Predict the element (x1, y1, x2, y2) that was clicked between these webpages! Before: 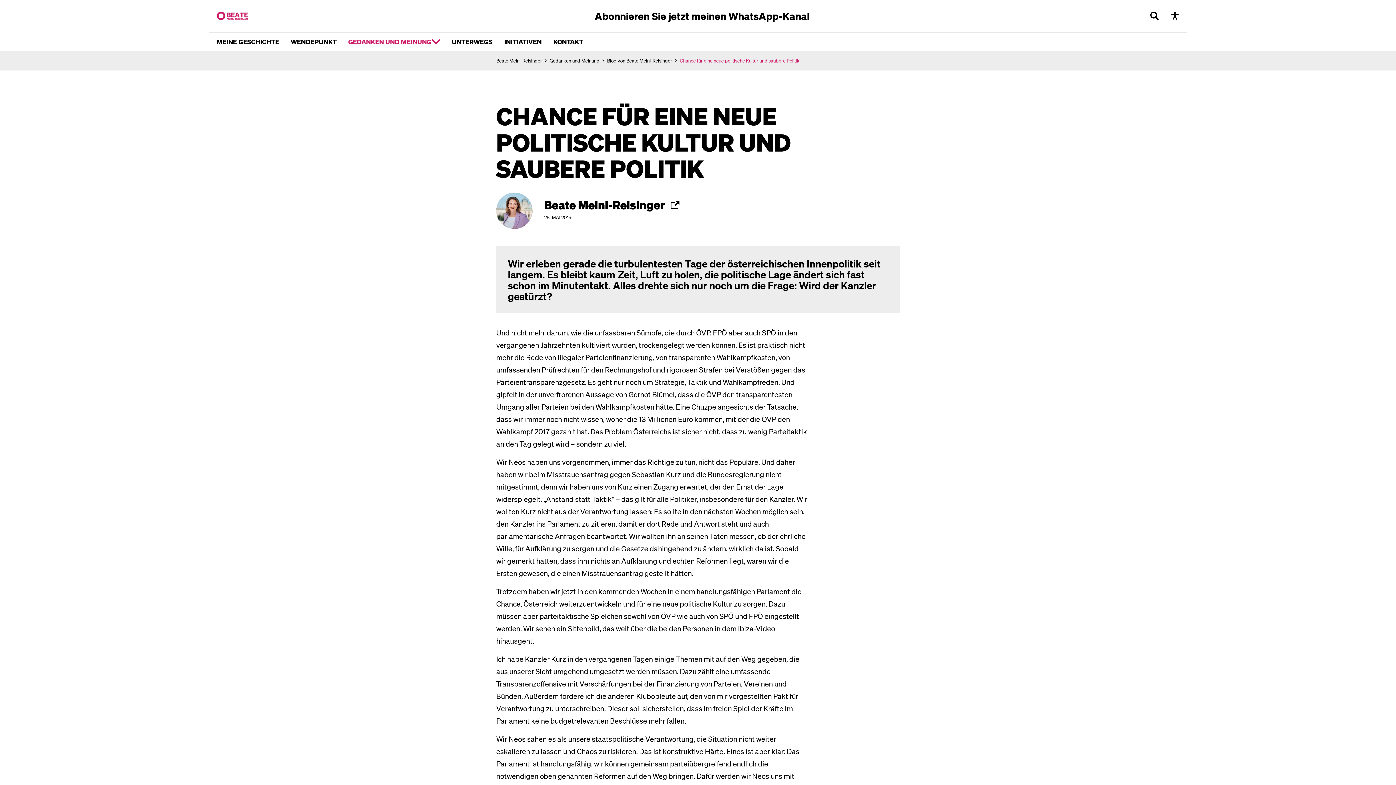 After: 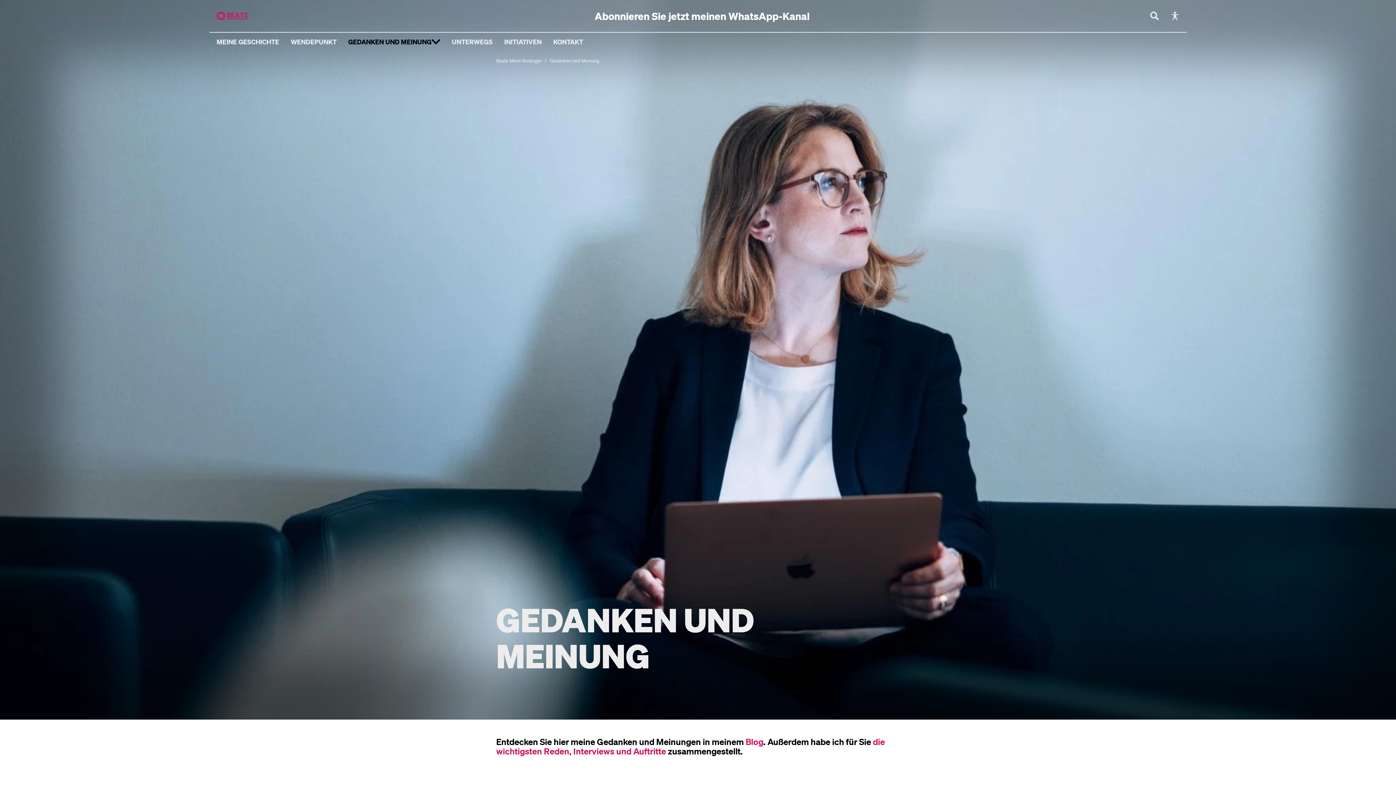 Action: bbox: (348, 32, 440, 50) label: GEDANKEN UND MEINUNG